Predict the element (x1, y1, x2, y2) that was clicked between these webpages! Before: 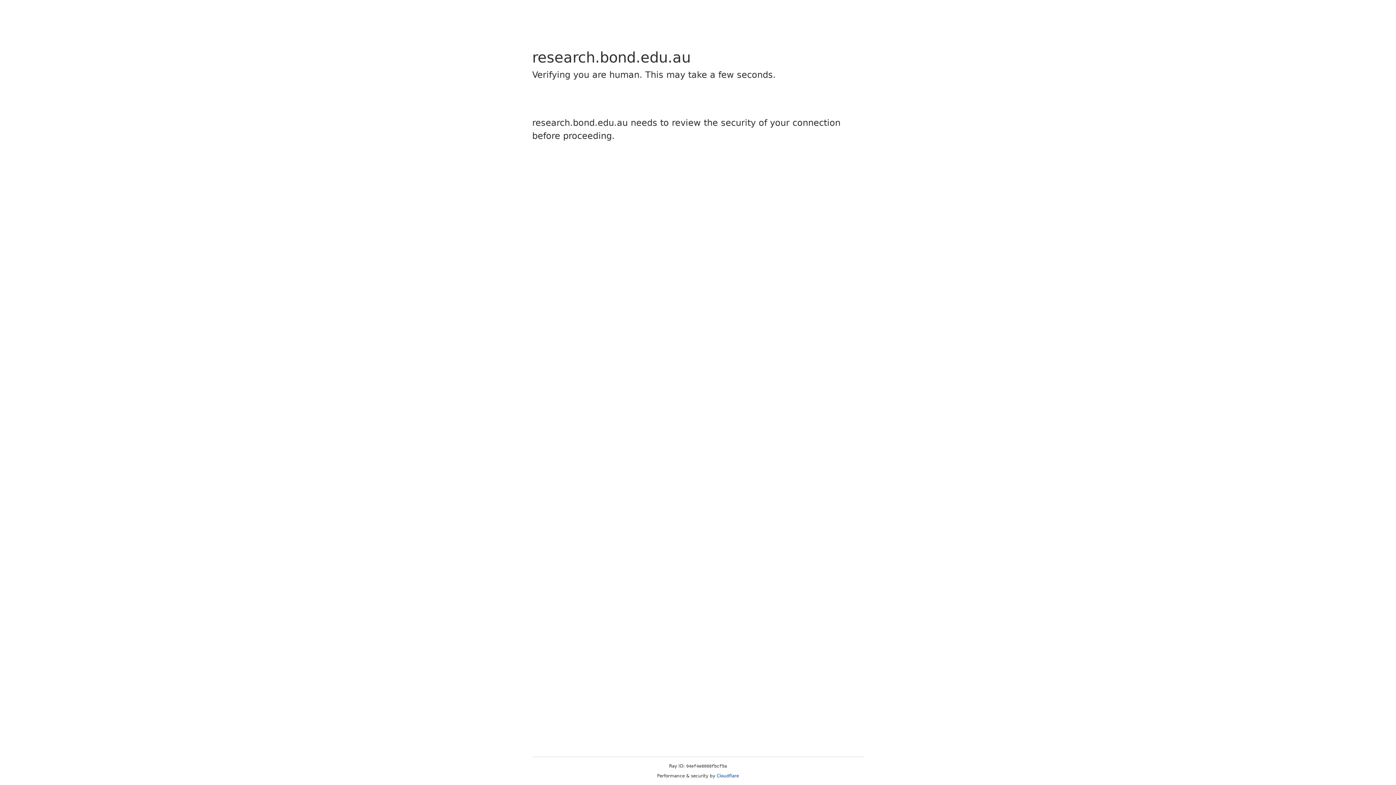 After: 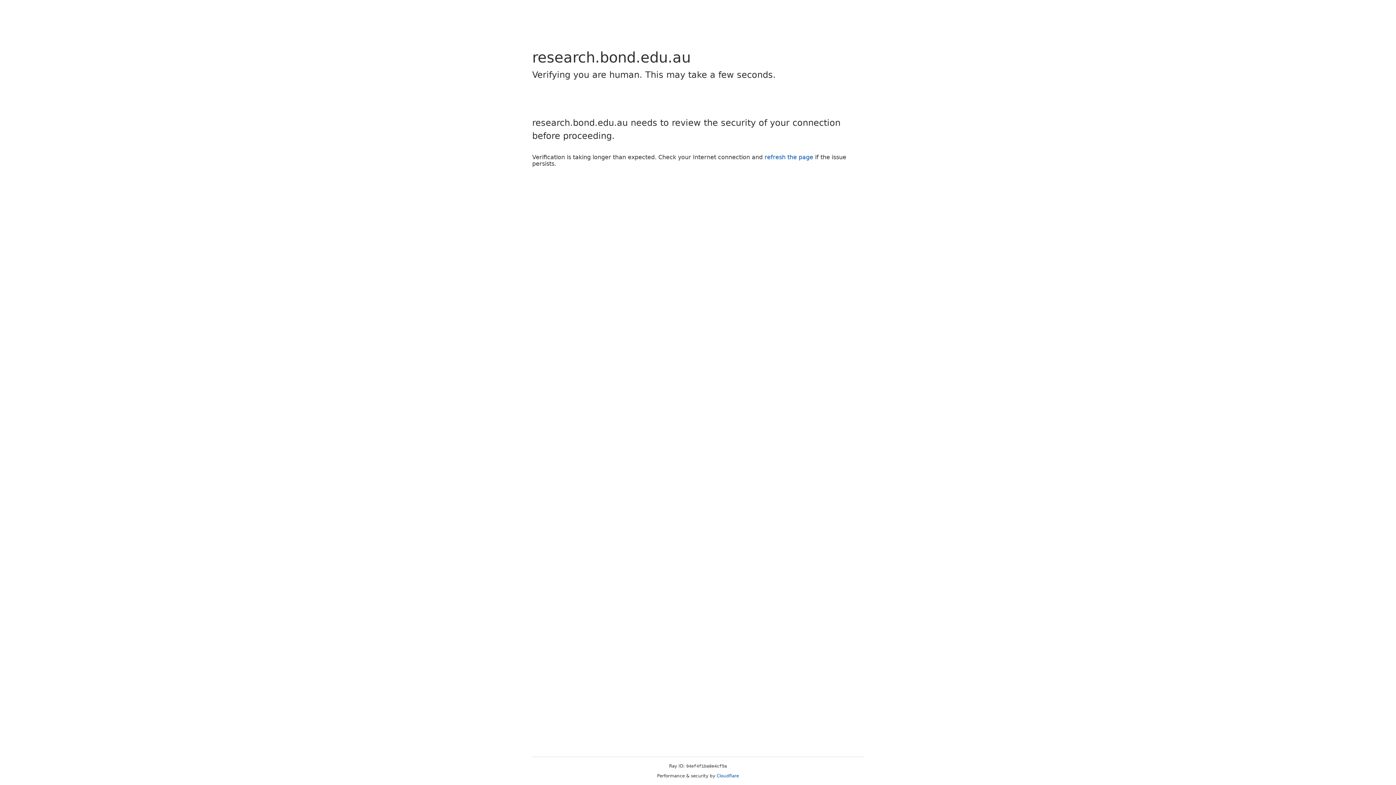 Action: label: Cloudflare bbox: (716, 773, 739, 778)